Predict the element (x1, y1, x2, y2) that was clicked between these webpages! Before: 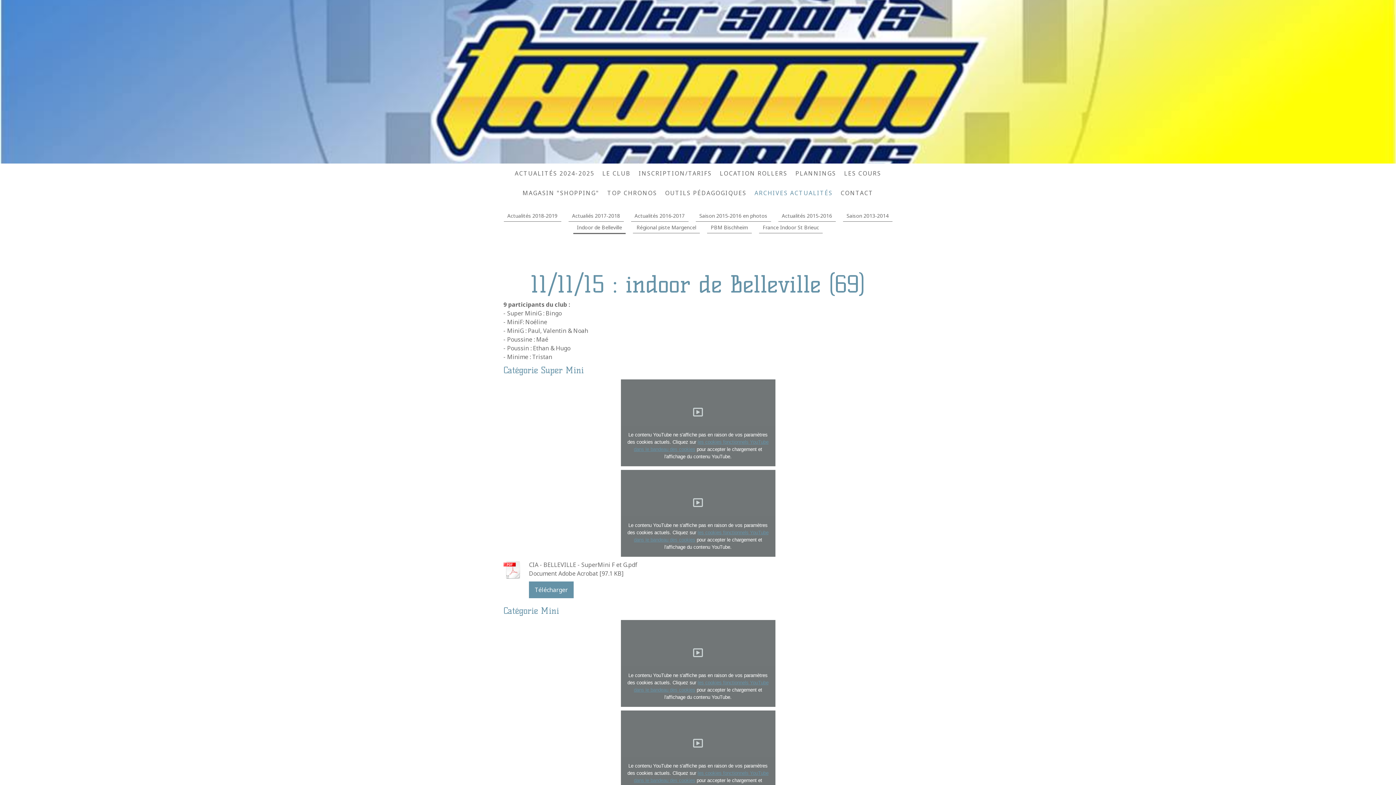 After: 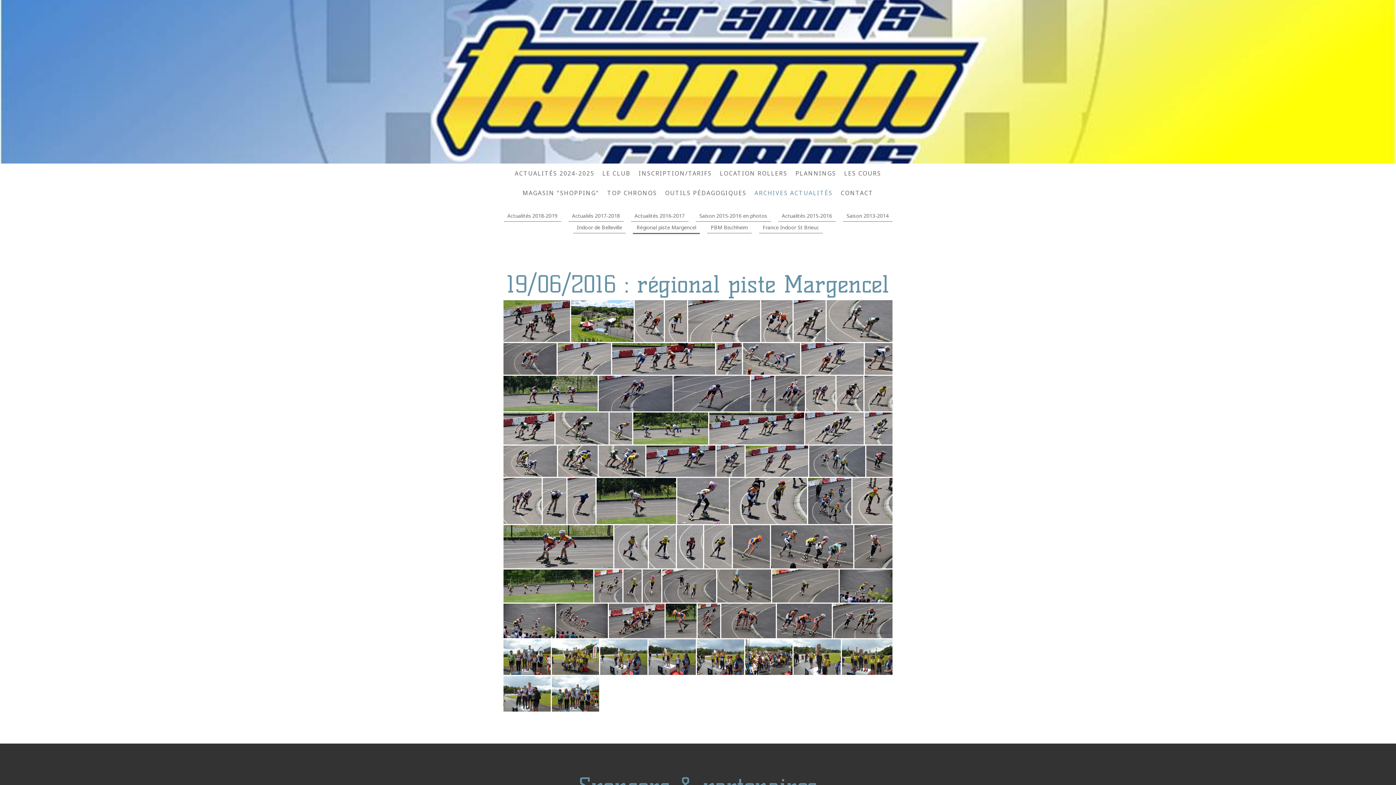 Action: label: Régional piste Margencel bbox: (633, 221, 700, 233)